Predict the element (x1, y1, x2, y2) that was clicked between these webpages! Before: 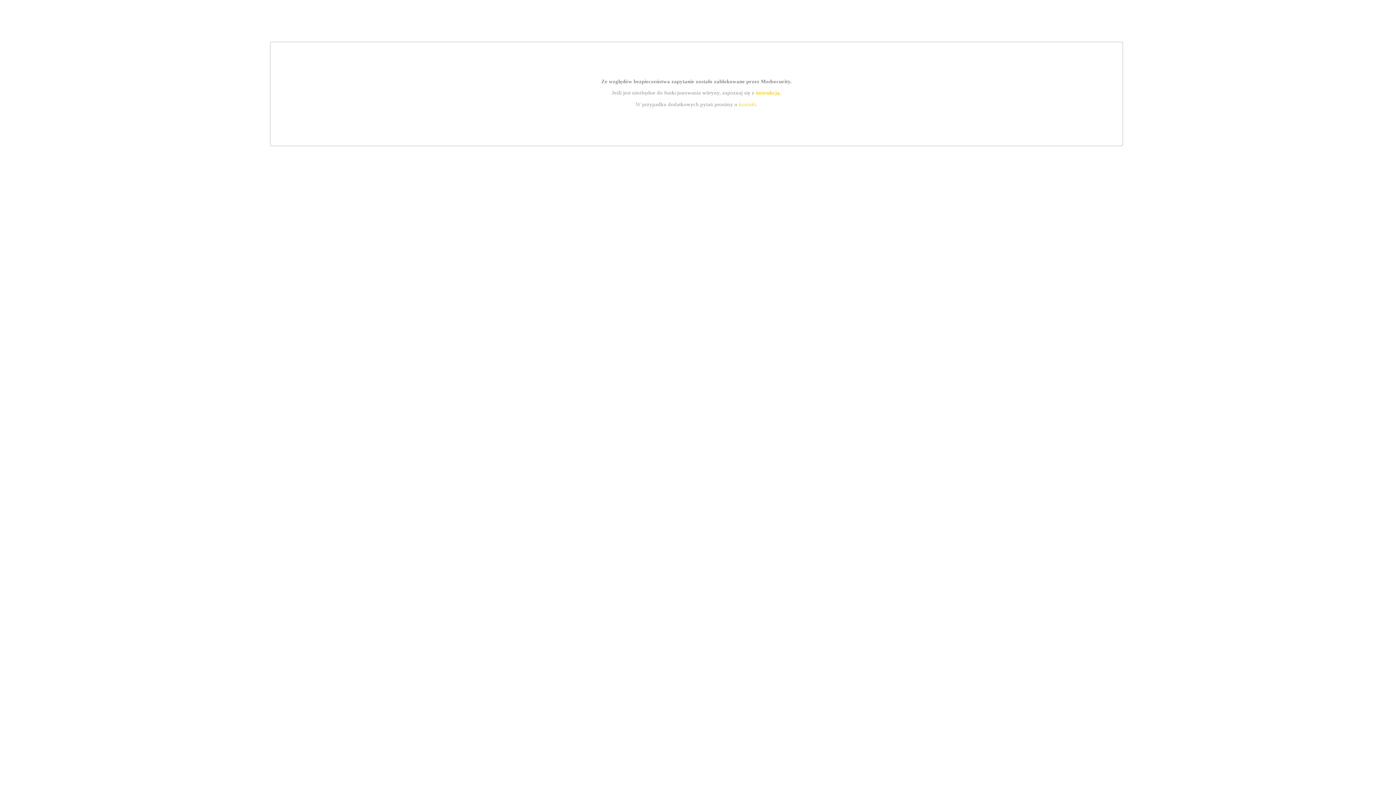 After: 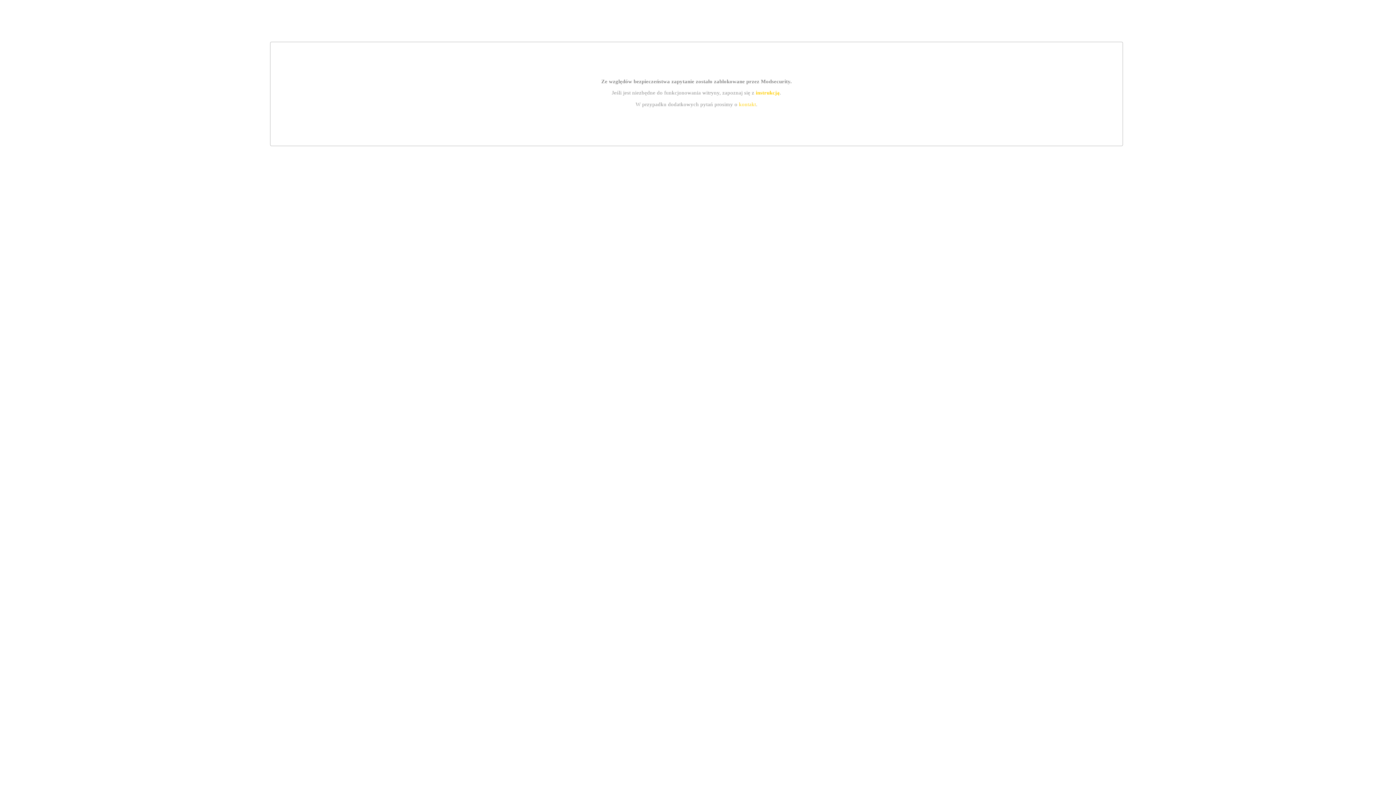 Action: label: kontakt bbox: (739, 101, 756, 107)